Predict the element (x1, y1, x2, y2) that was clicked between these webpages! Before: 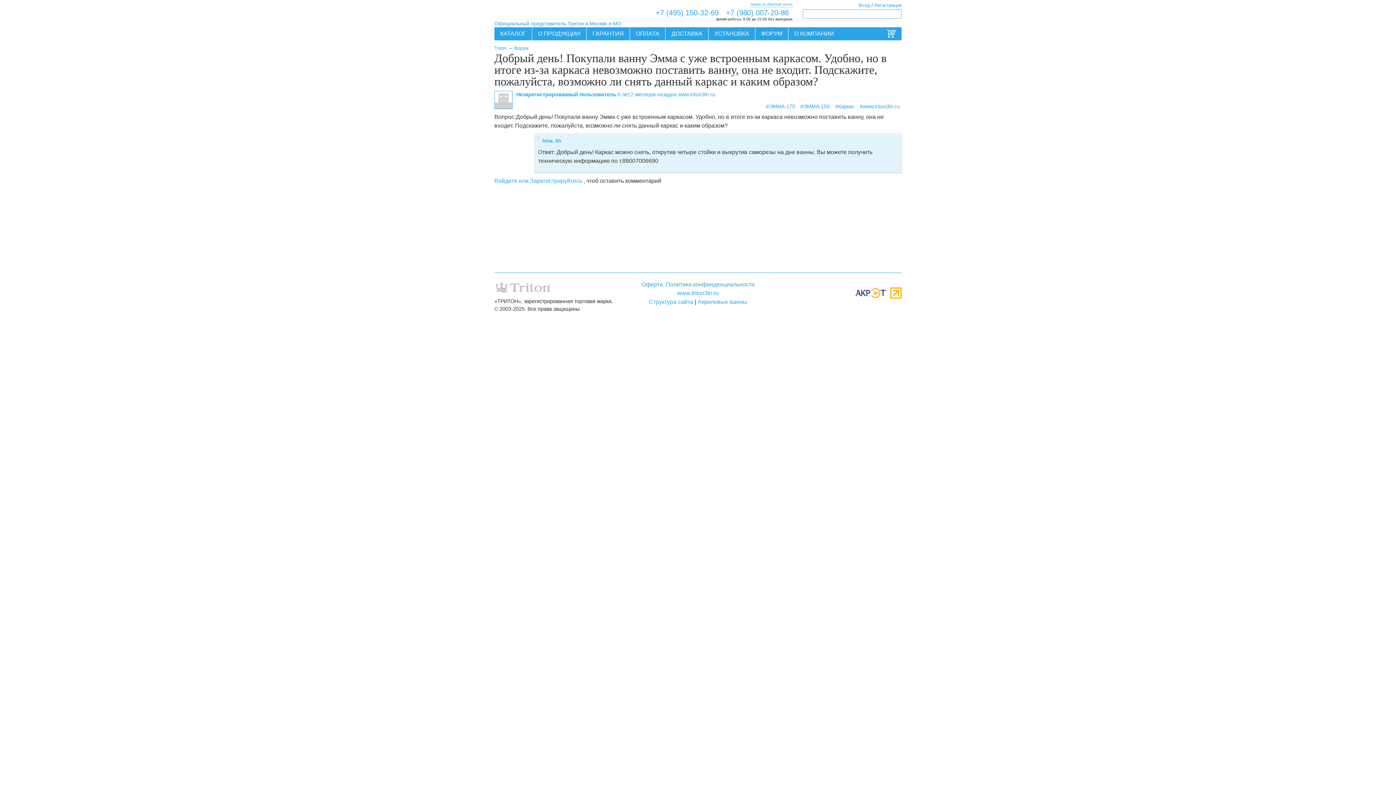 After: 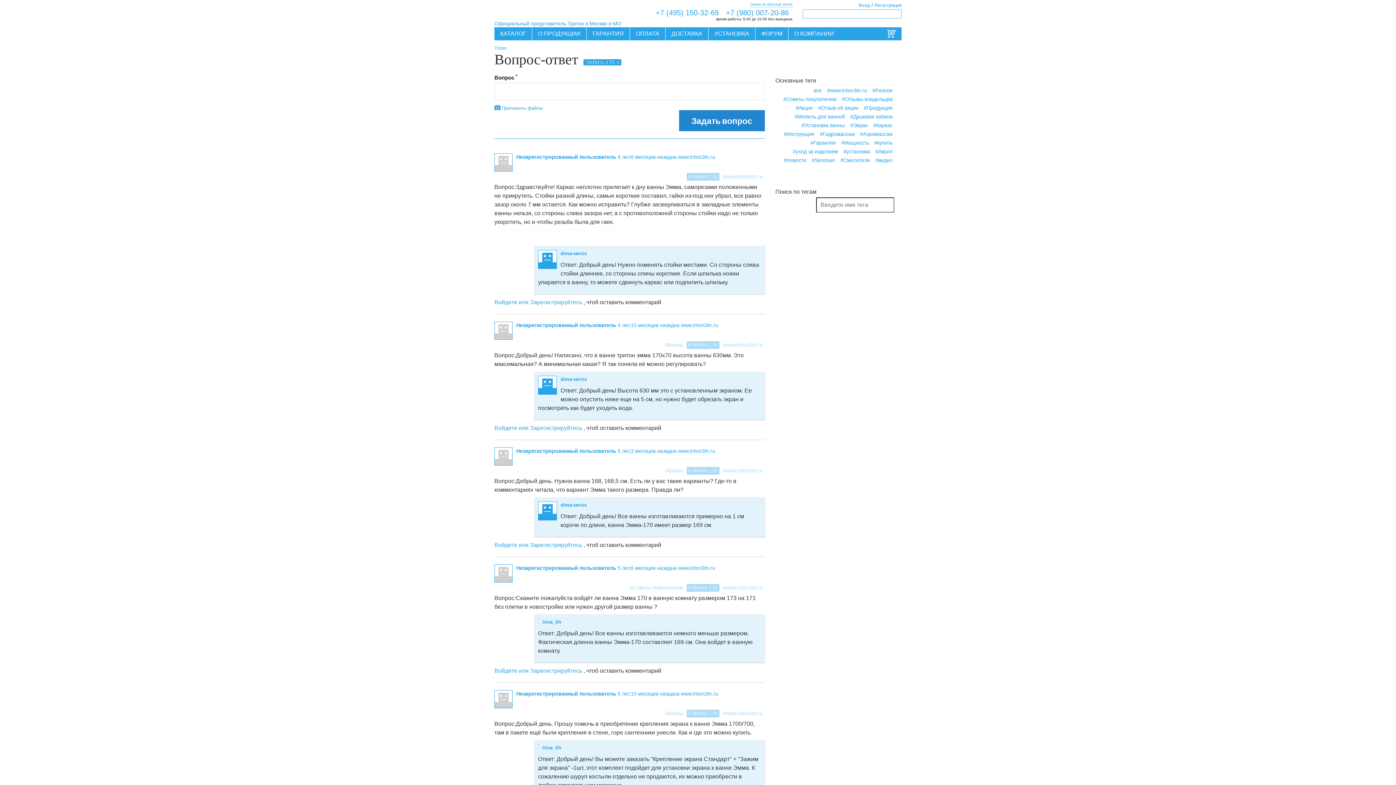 Action: bbox: (764, 102, 797, 110) label: #ЭММА-170